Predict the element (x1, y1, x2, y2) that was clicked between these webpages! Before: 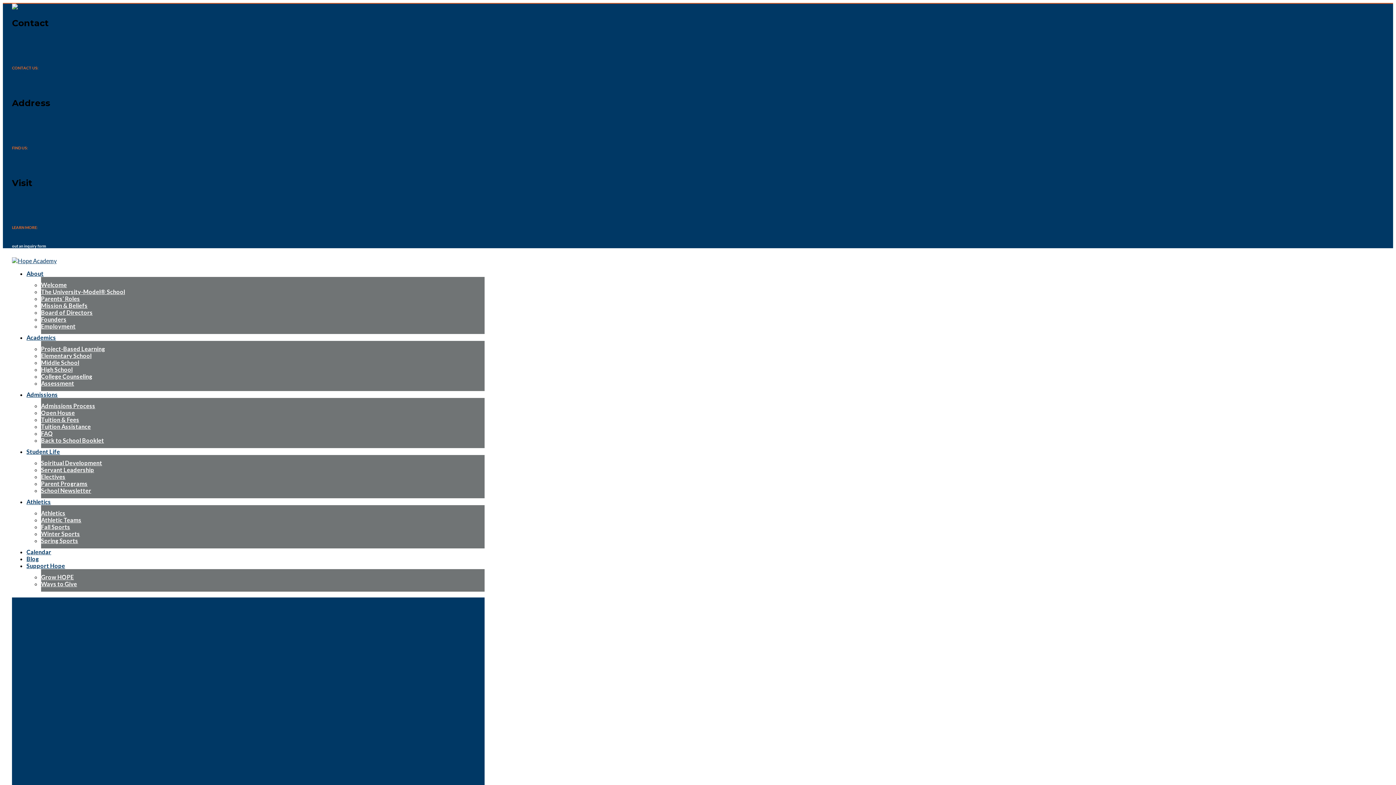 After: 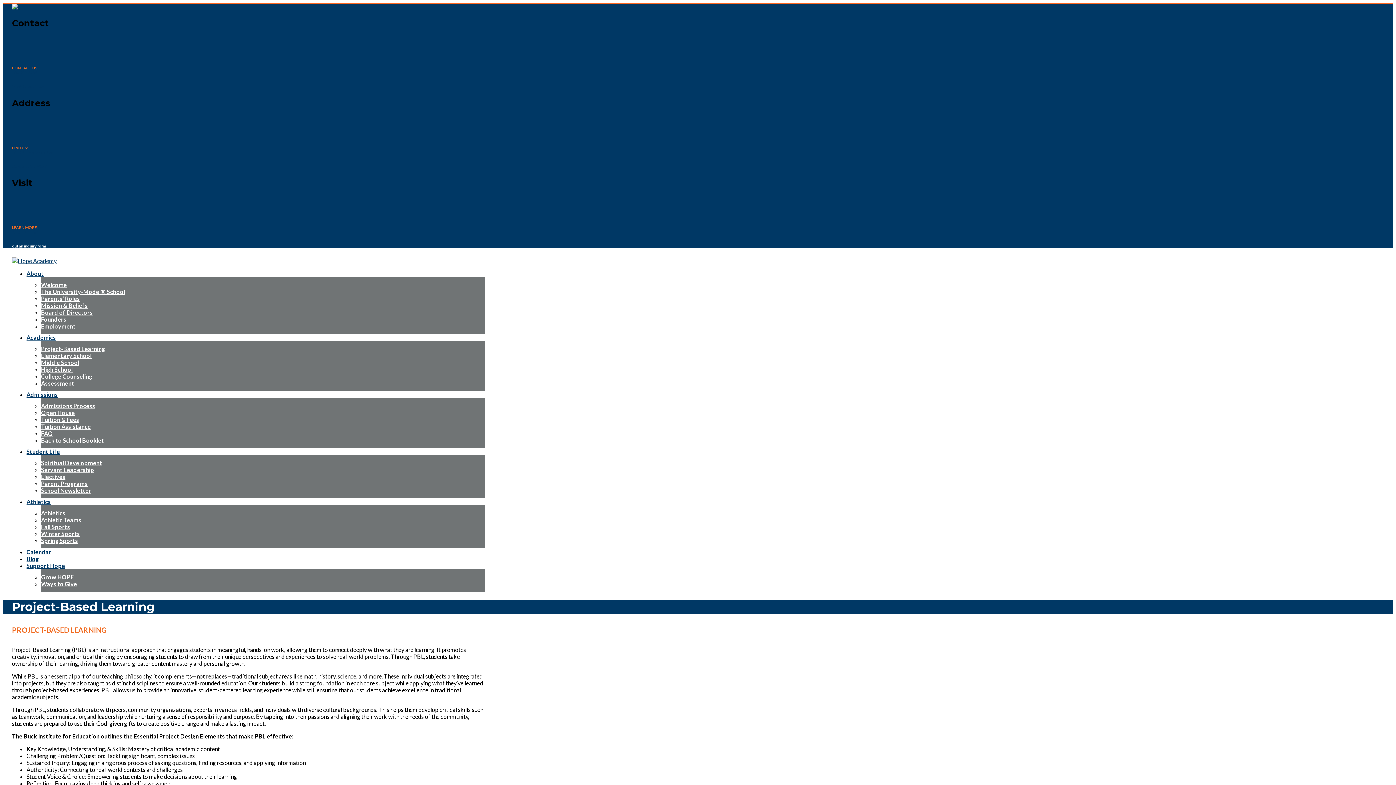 Action: bbox: (41, 345, 105, 352) label: Project-Based Learning